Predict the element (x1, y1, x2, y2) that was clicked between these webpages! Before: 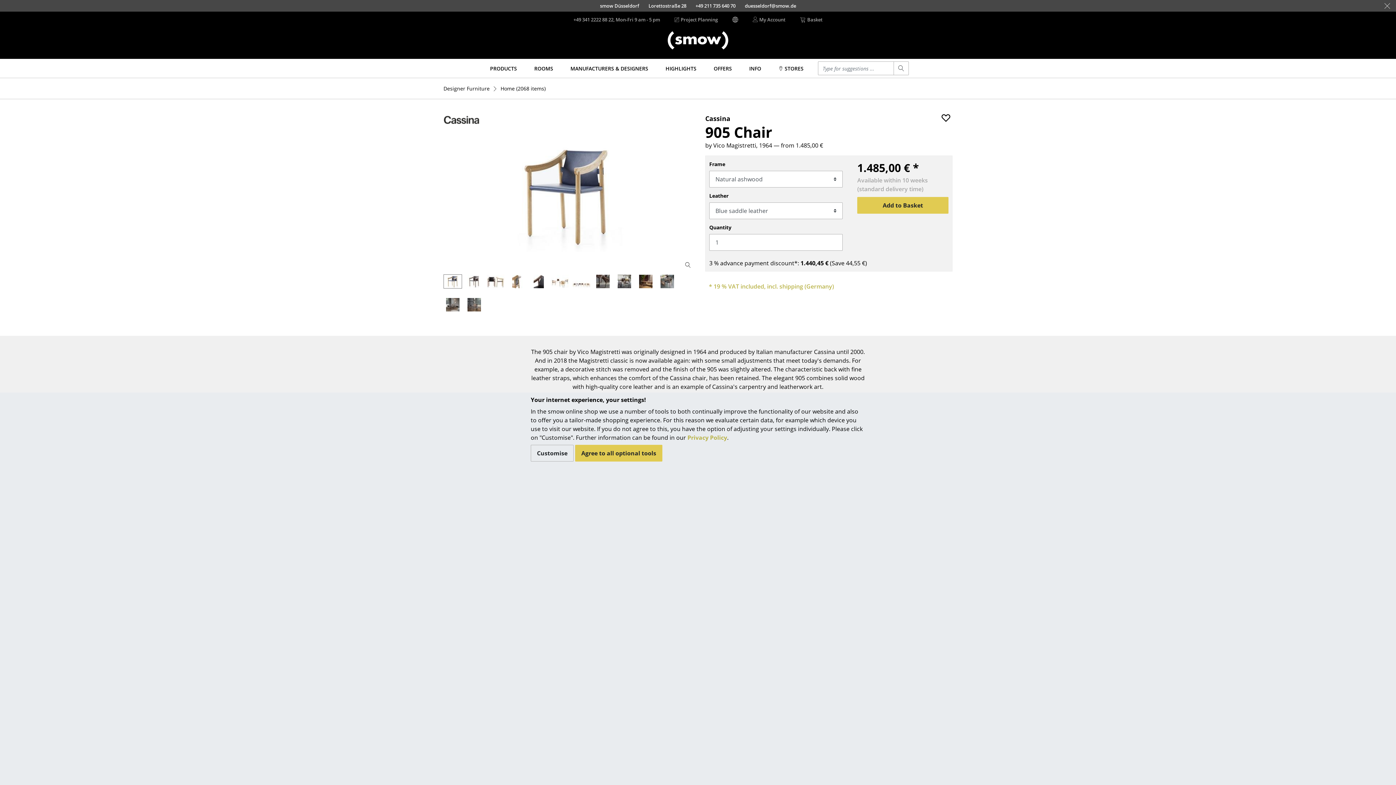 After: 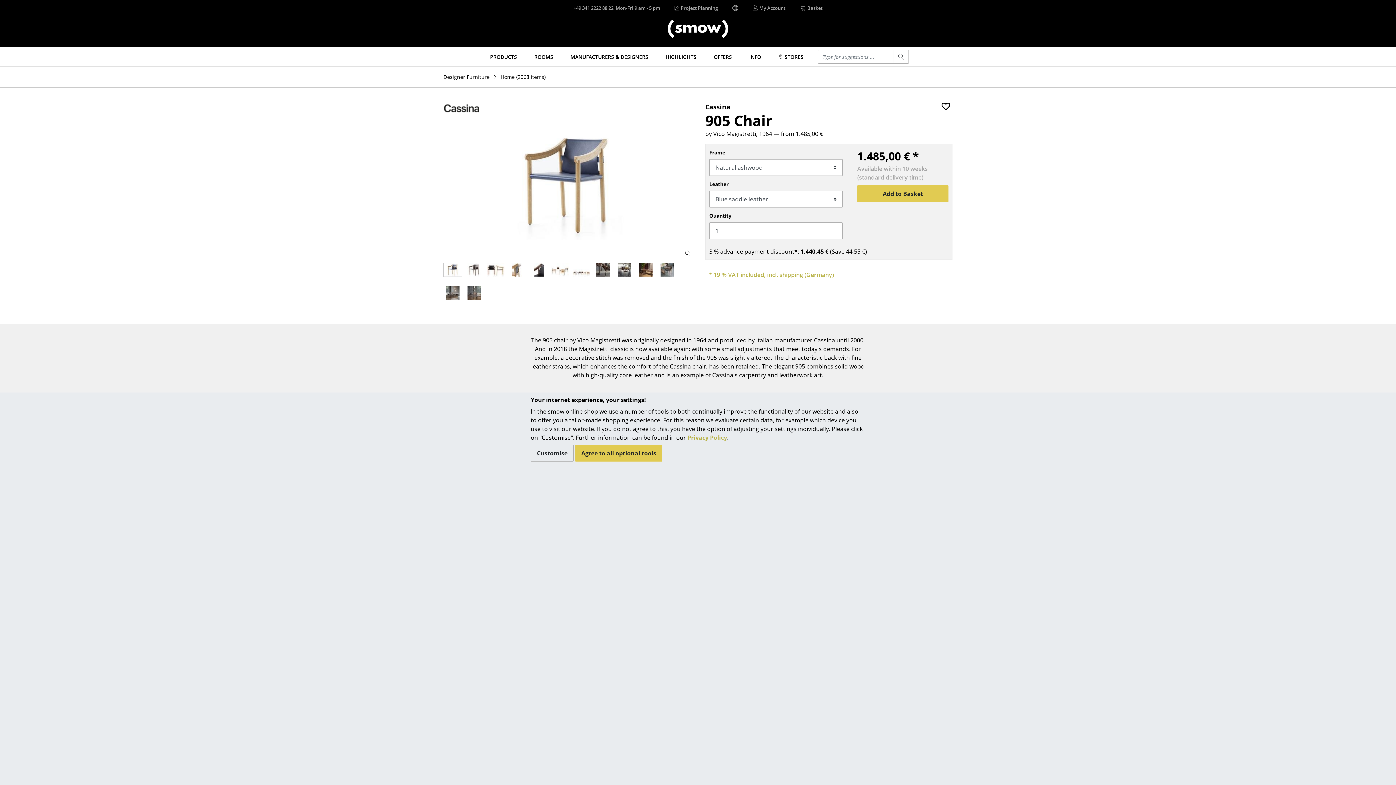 Action: bbox: (1378, 1, 1396, 10)